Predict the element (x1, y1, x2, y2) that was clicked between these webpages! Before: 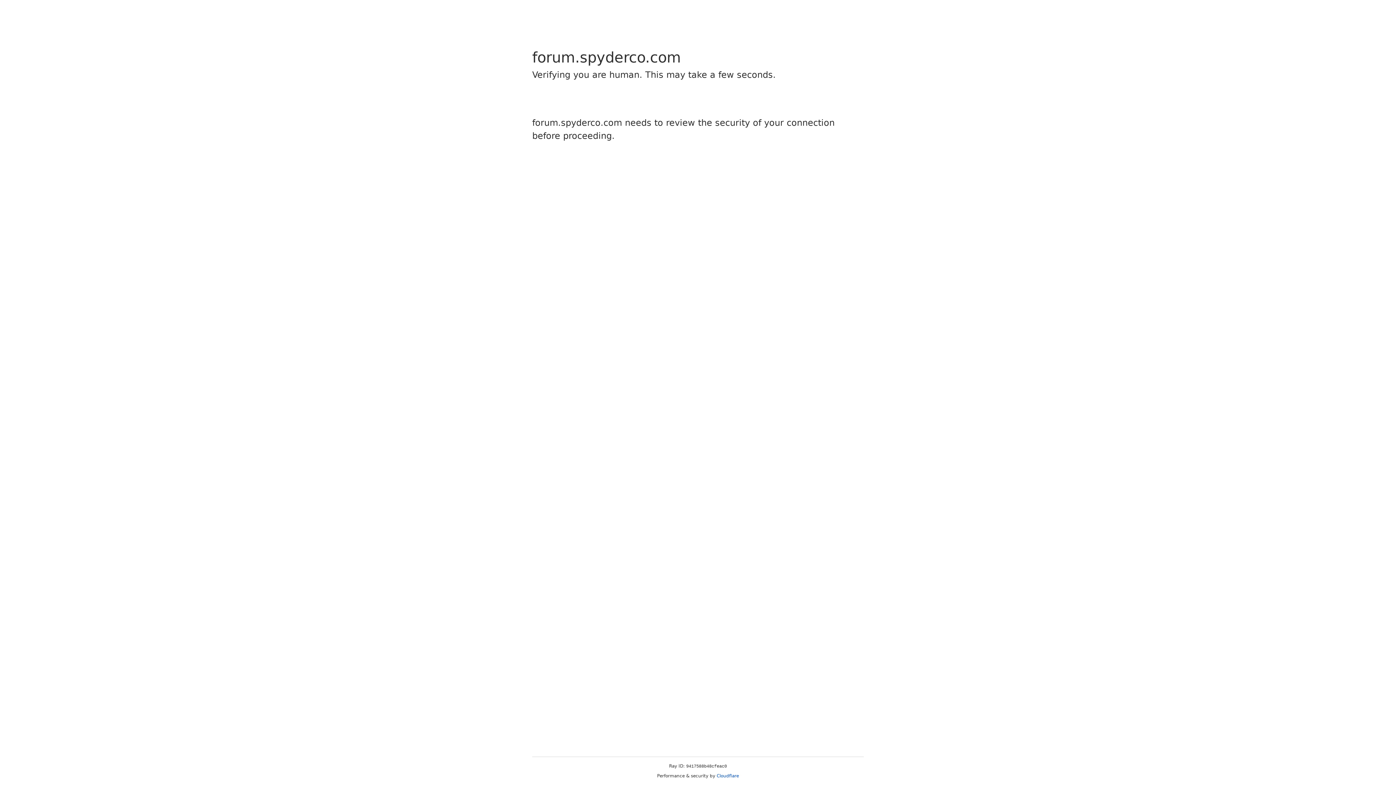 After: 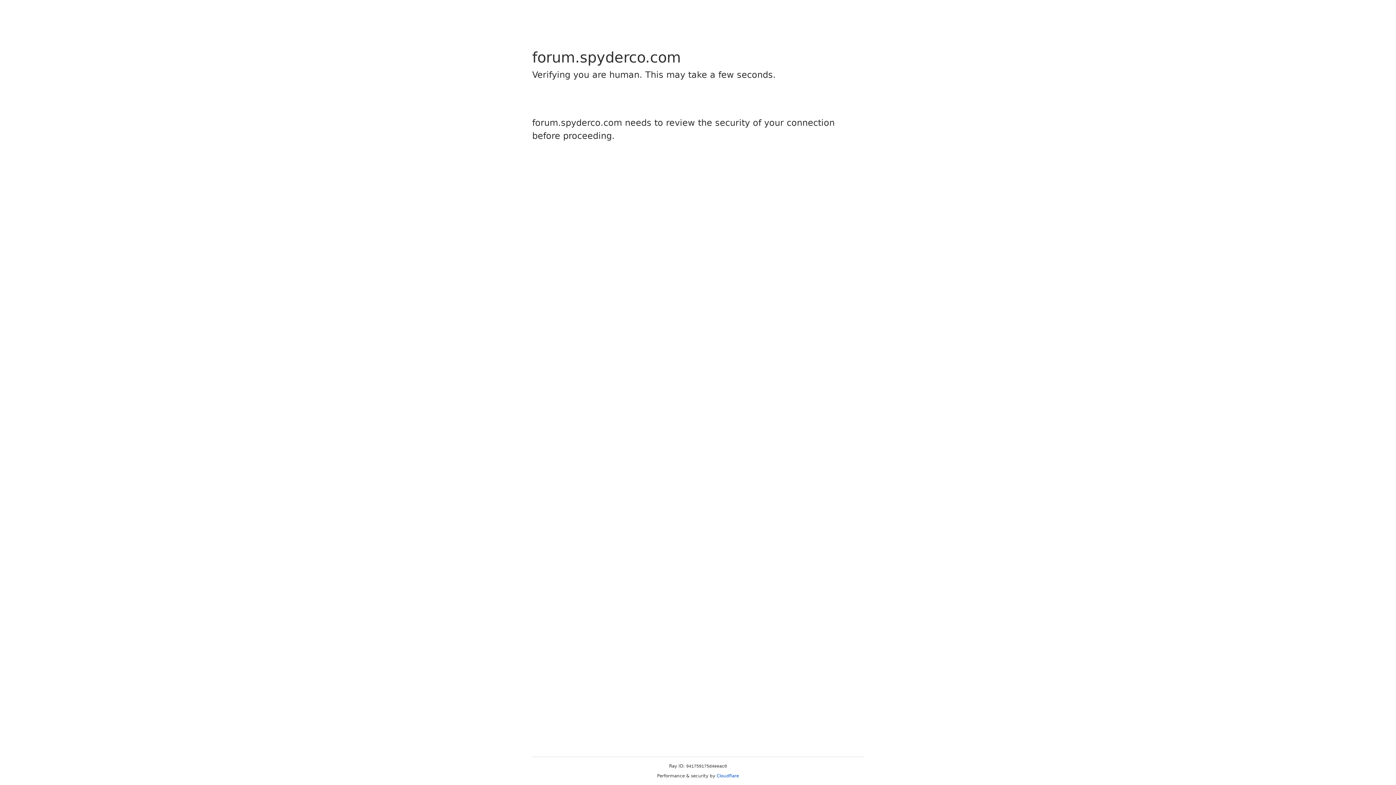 Action: bbox: (716, 773, 739, 778) label: Cloudflare